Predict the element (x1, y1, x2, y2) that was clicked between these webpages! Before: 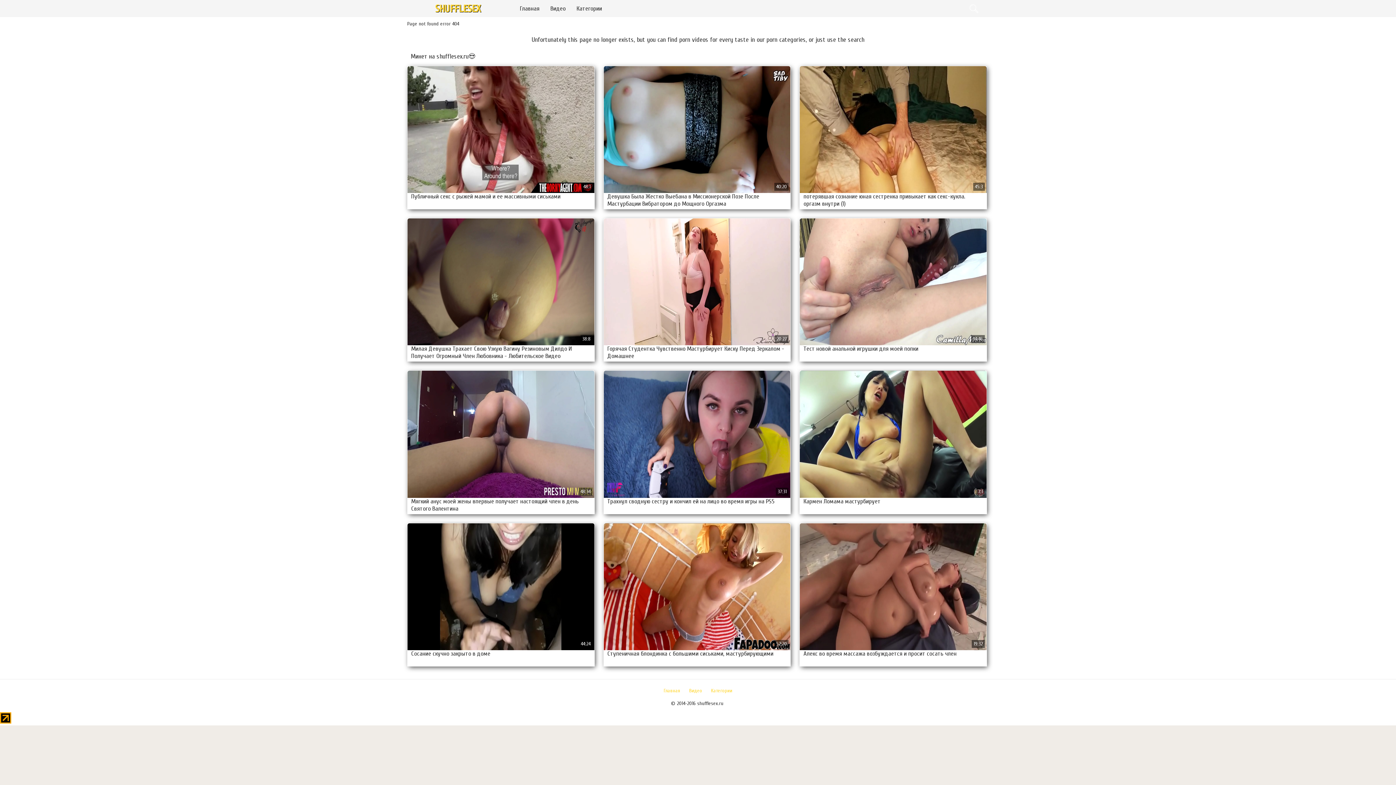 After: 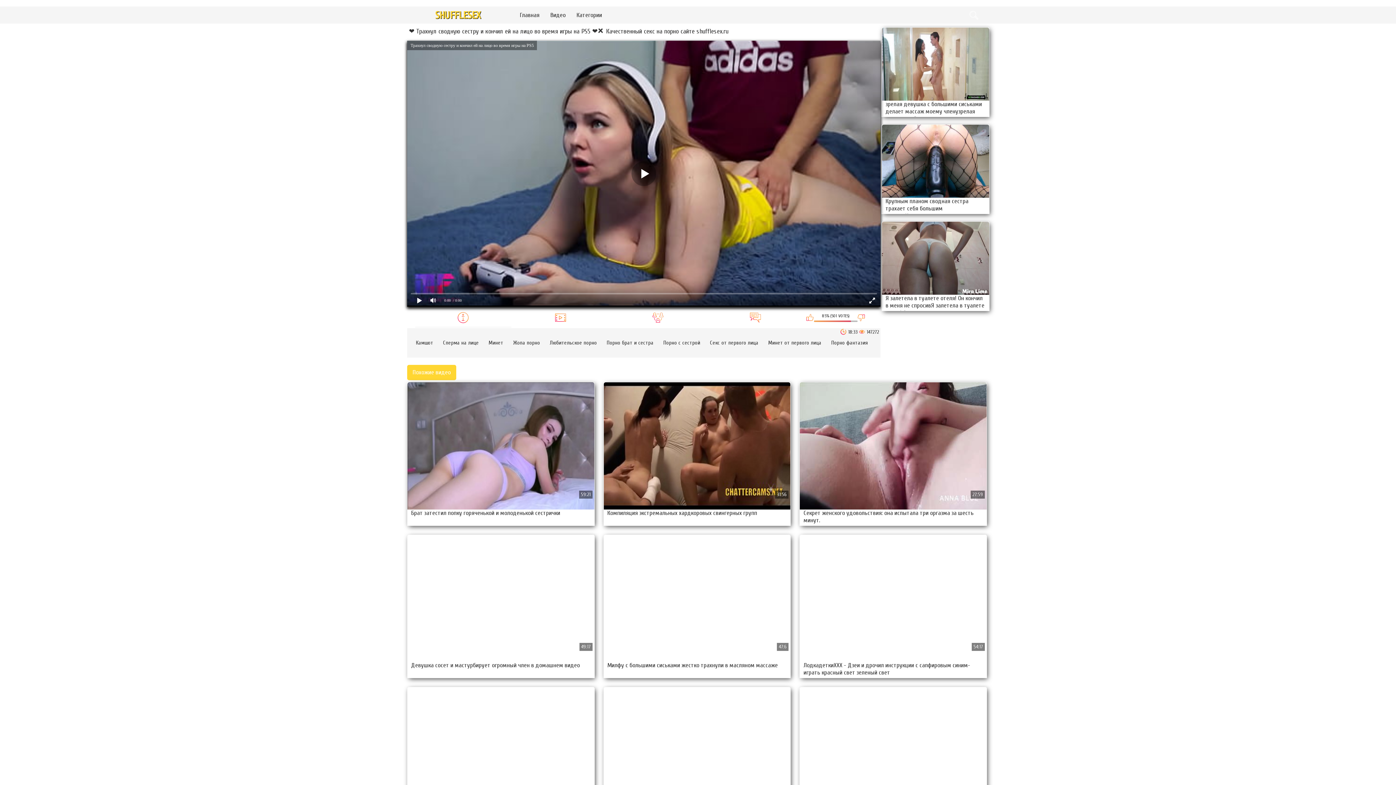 Action: bbox: (603, 371, 790, 514) label: Трахнул сводную сестру и кончил ей на лицо во время игры на PS5